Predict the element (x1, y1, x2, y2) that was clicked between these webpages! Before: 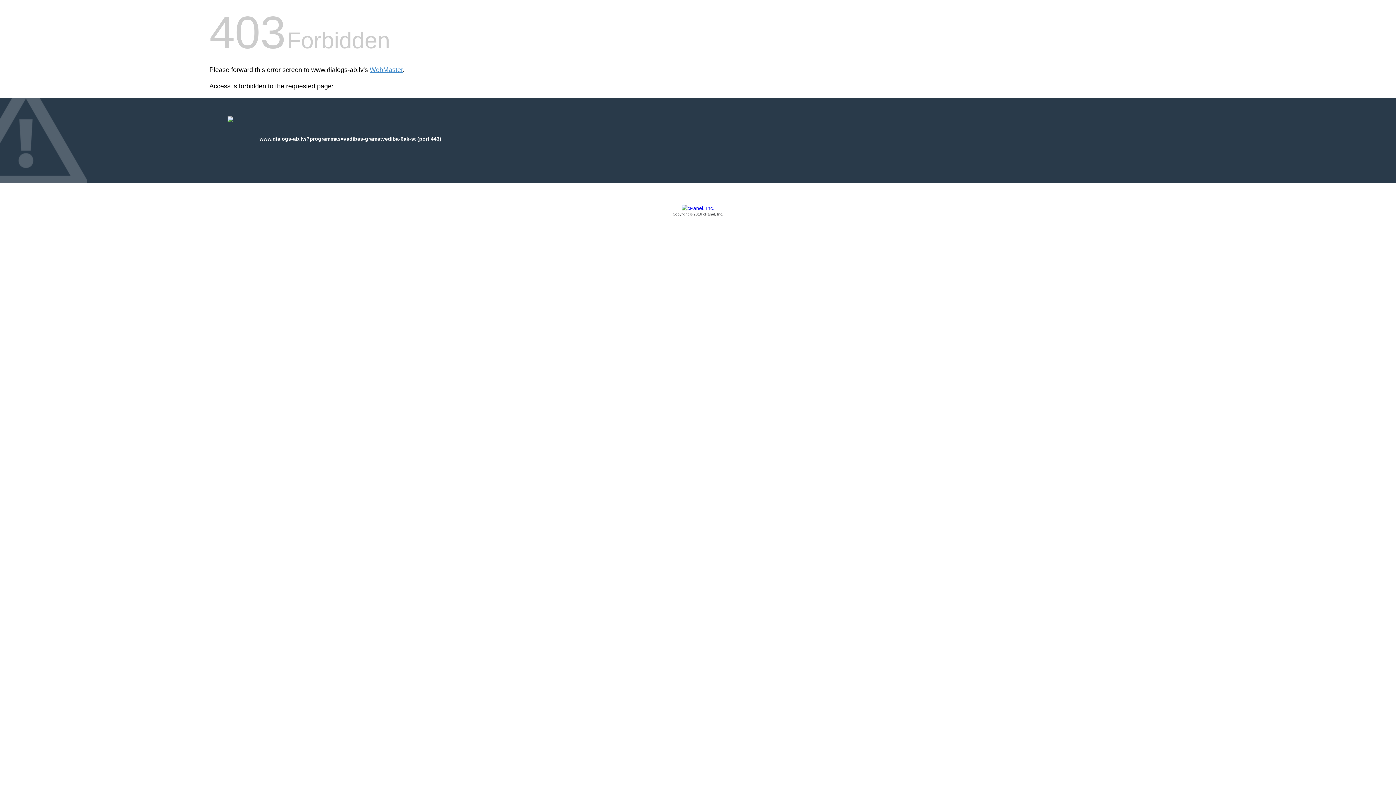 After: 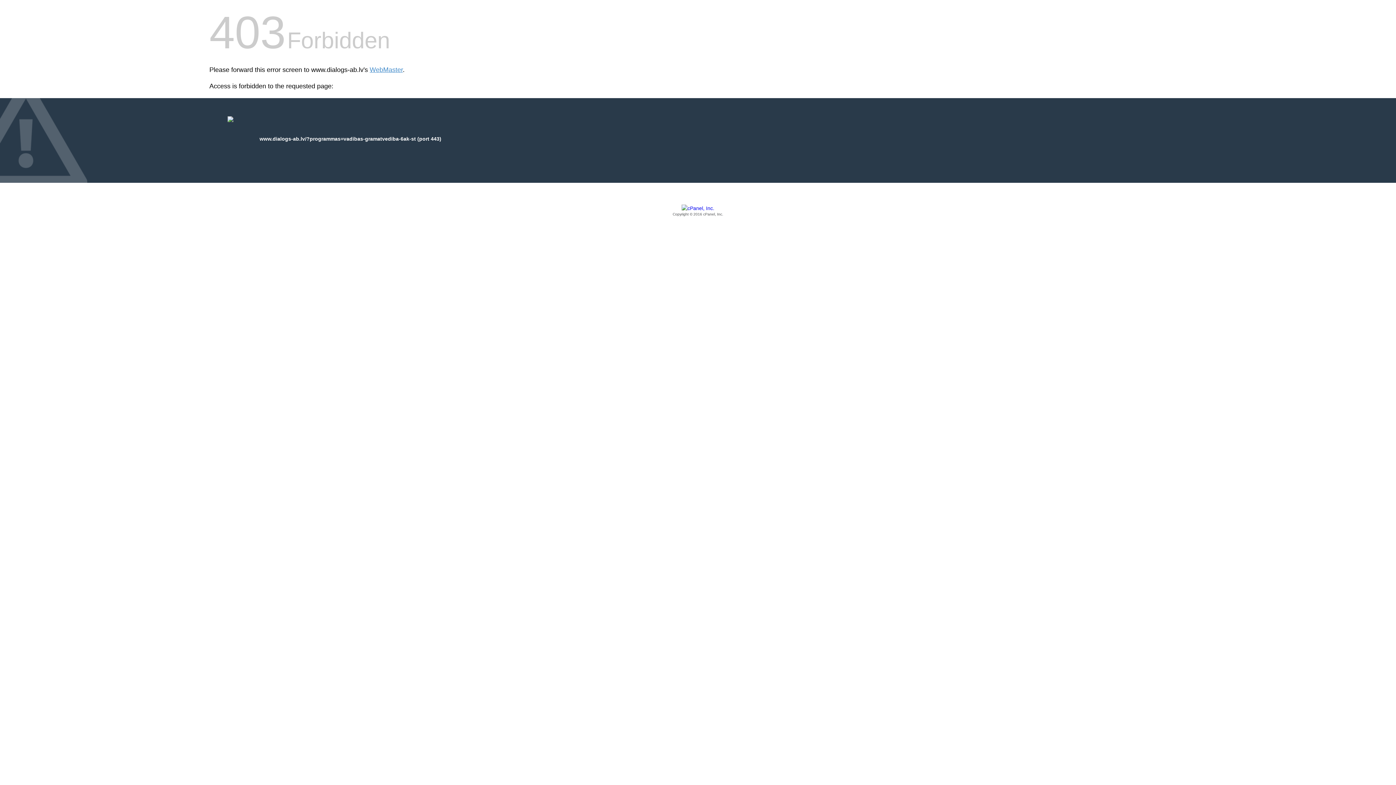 Action: label: Copyright © 2016 cPanel, Inc. bbox: (209, 205, 1186, 217)